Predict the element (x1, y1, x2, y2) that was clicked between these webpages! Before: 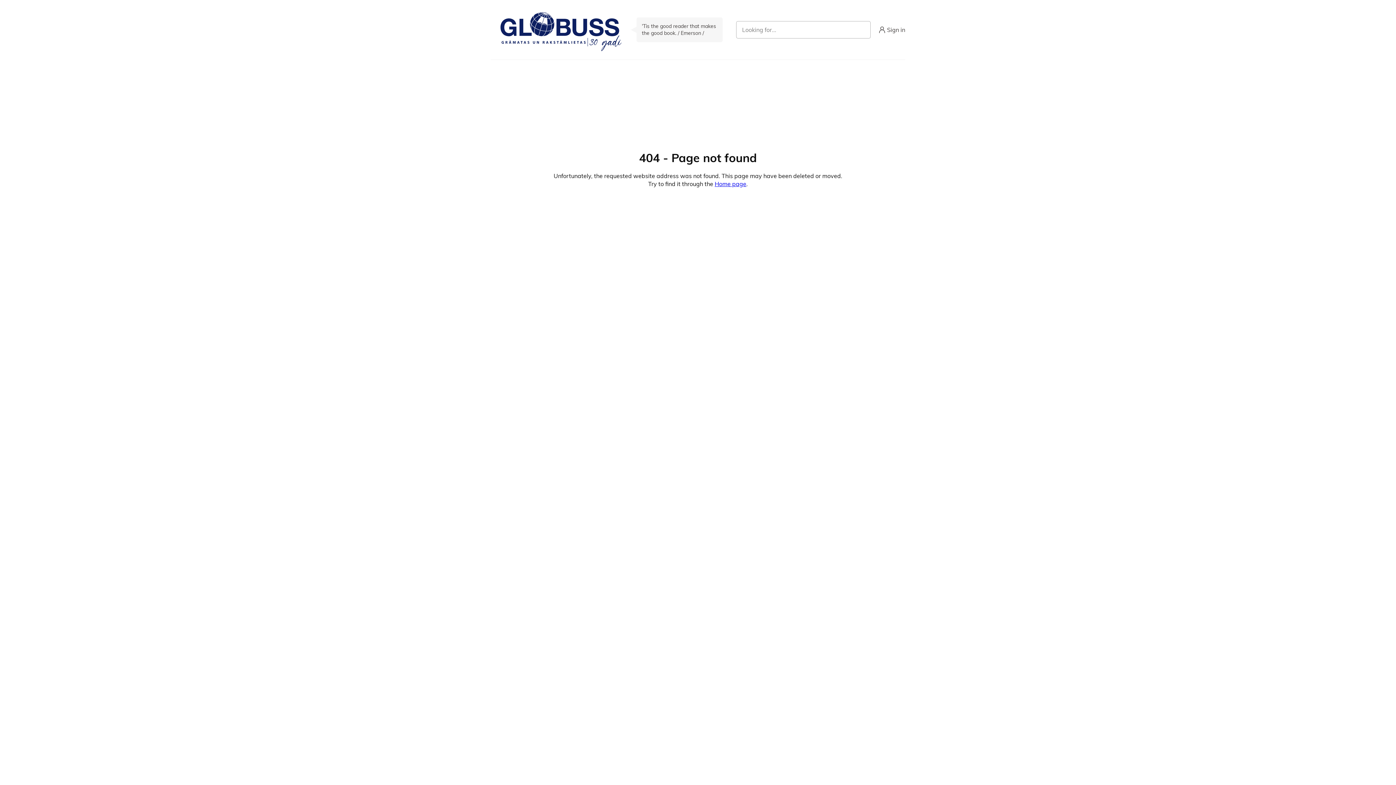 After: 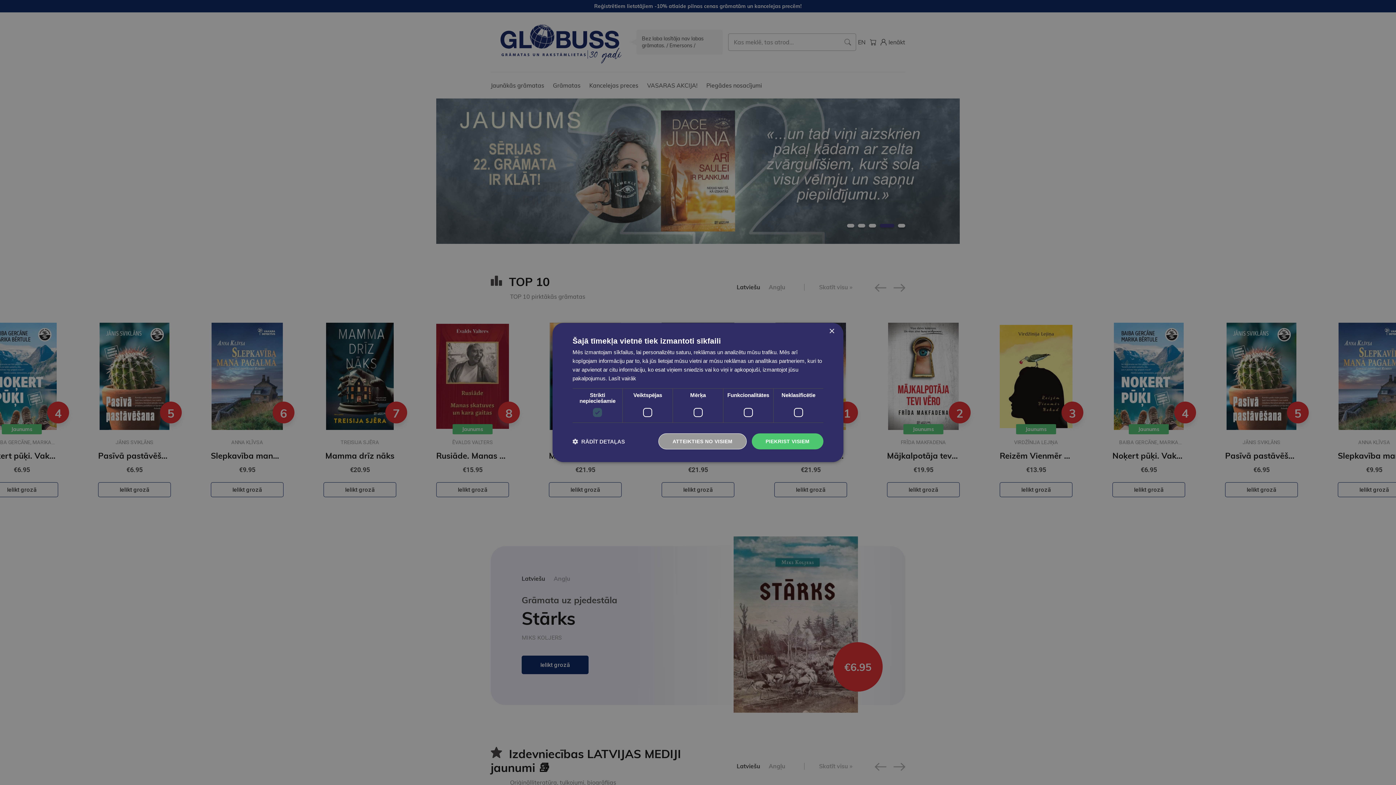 Action: label: Home page bbox: (714, 180, 746, 187)